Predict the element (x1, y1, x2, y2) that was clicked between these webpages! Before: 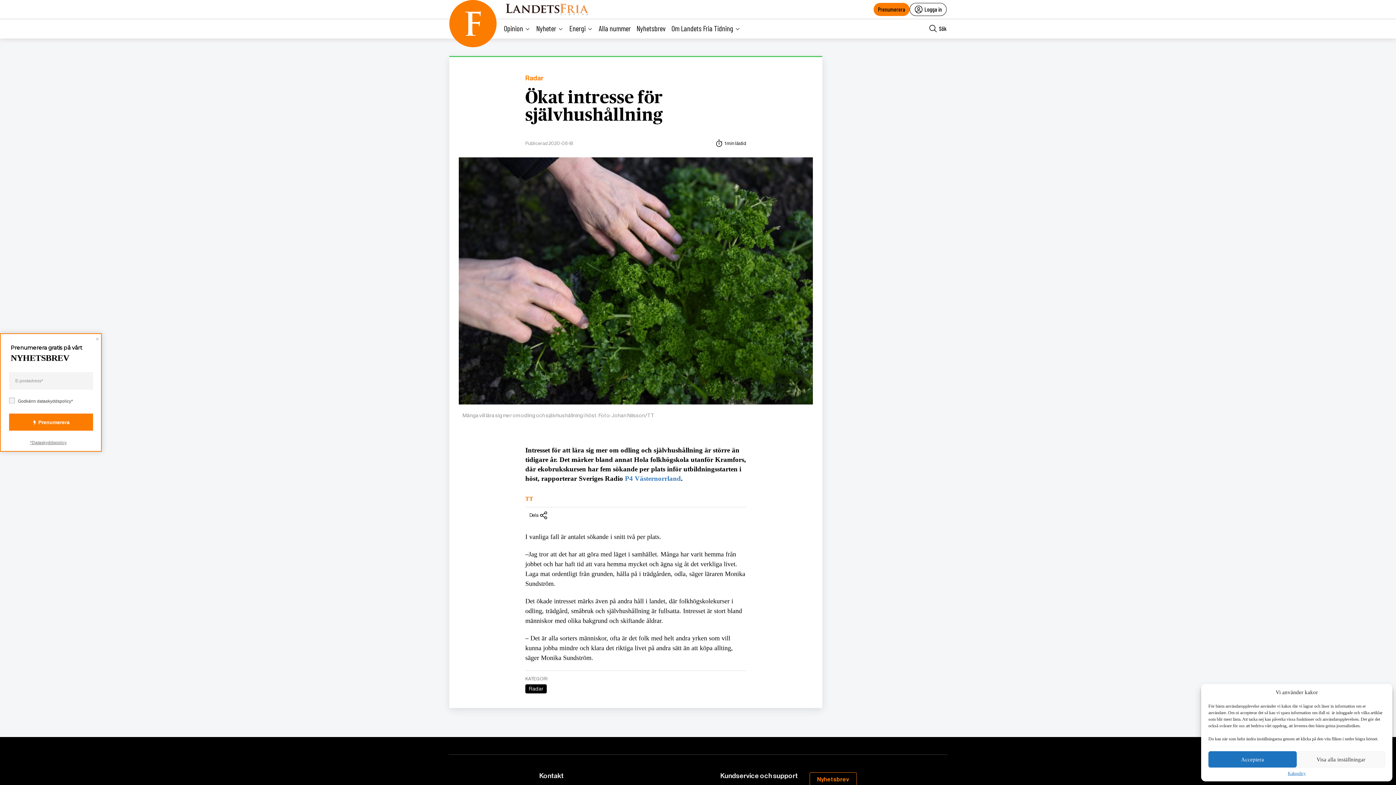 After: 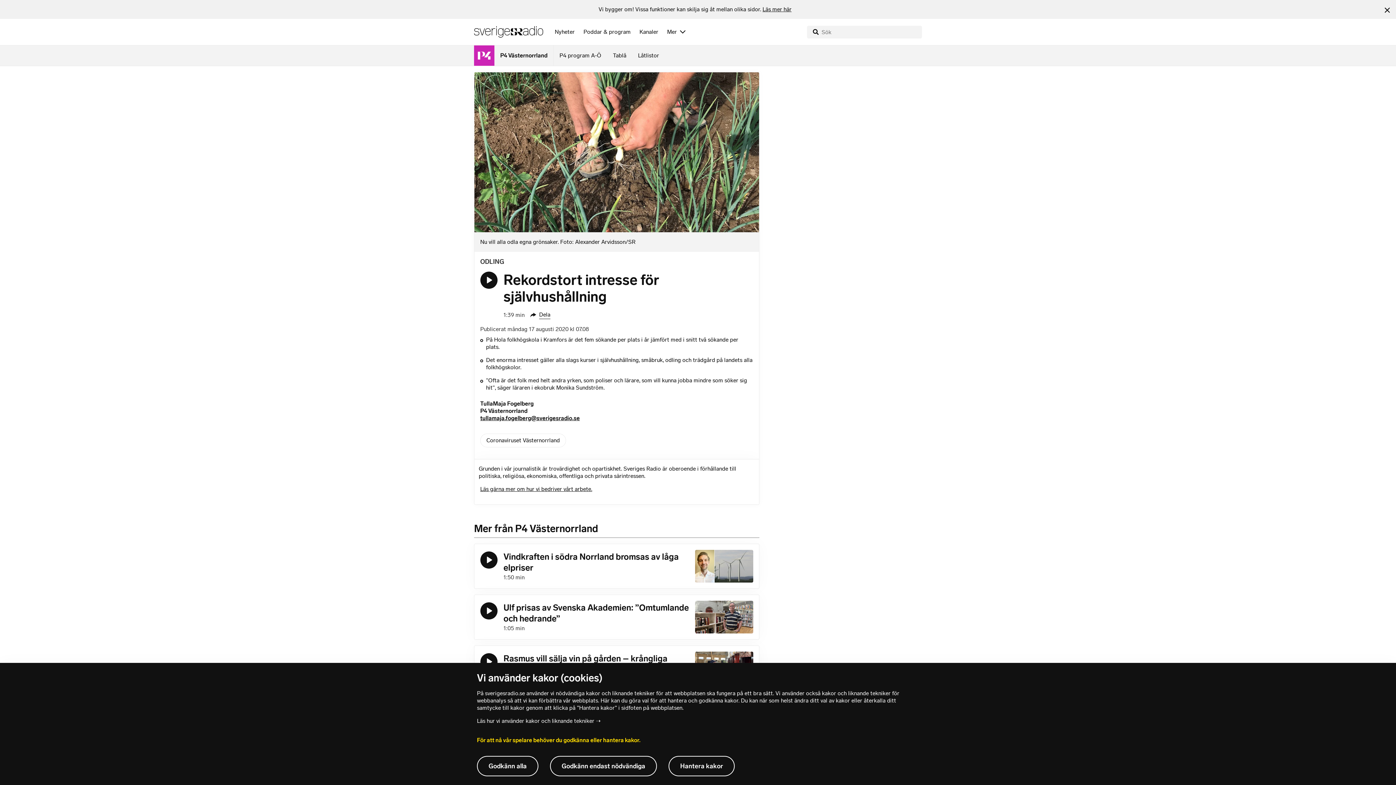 Action: label: P4 Västernorrland bbox: (625, 474, 681, 482)